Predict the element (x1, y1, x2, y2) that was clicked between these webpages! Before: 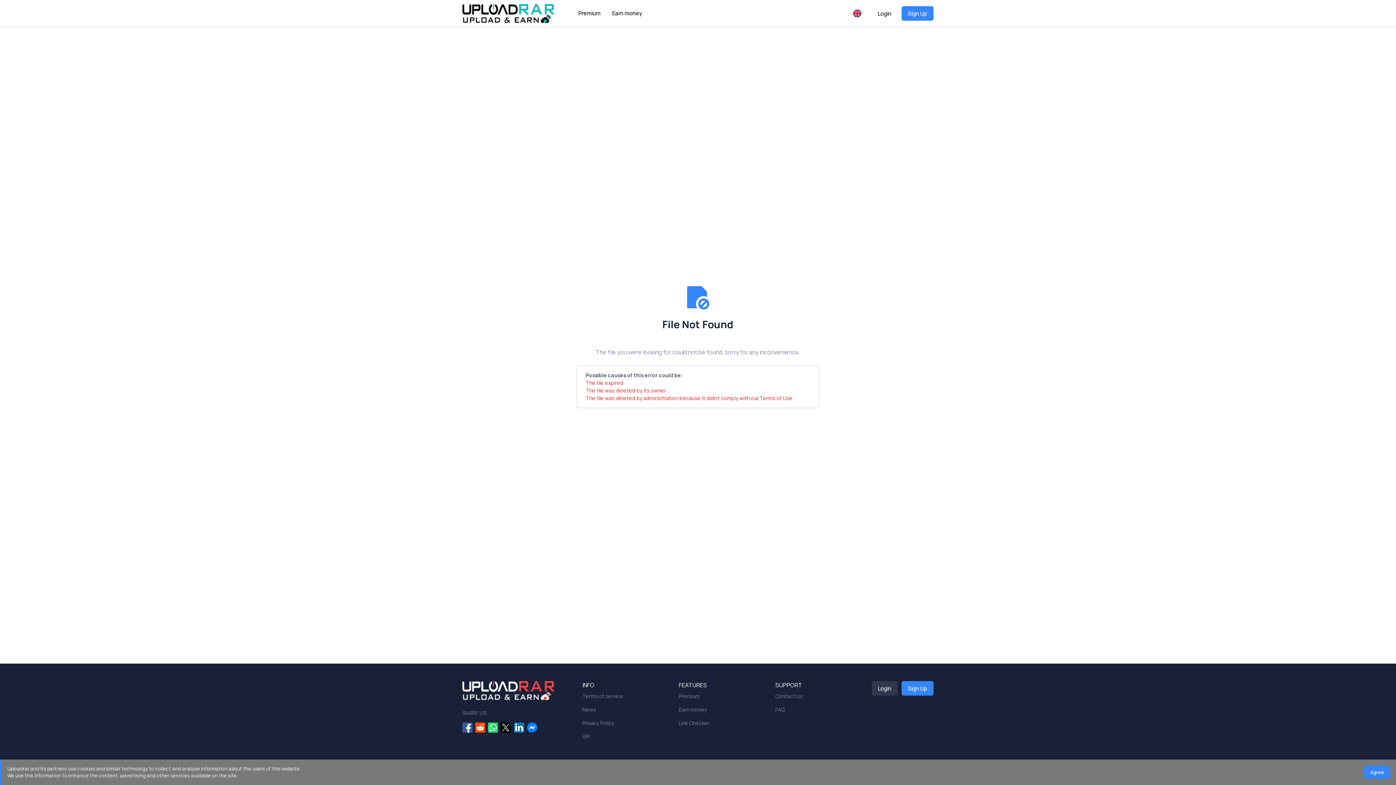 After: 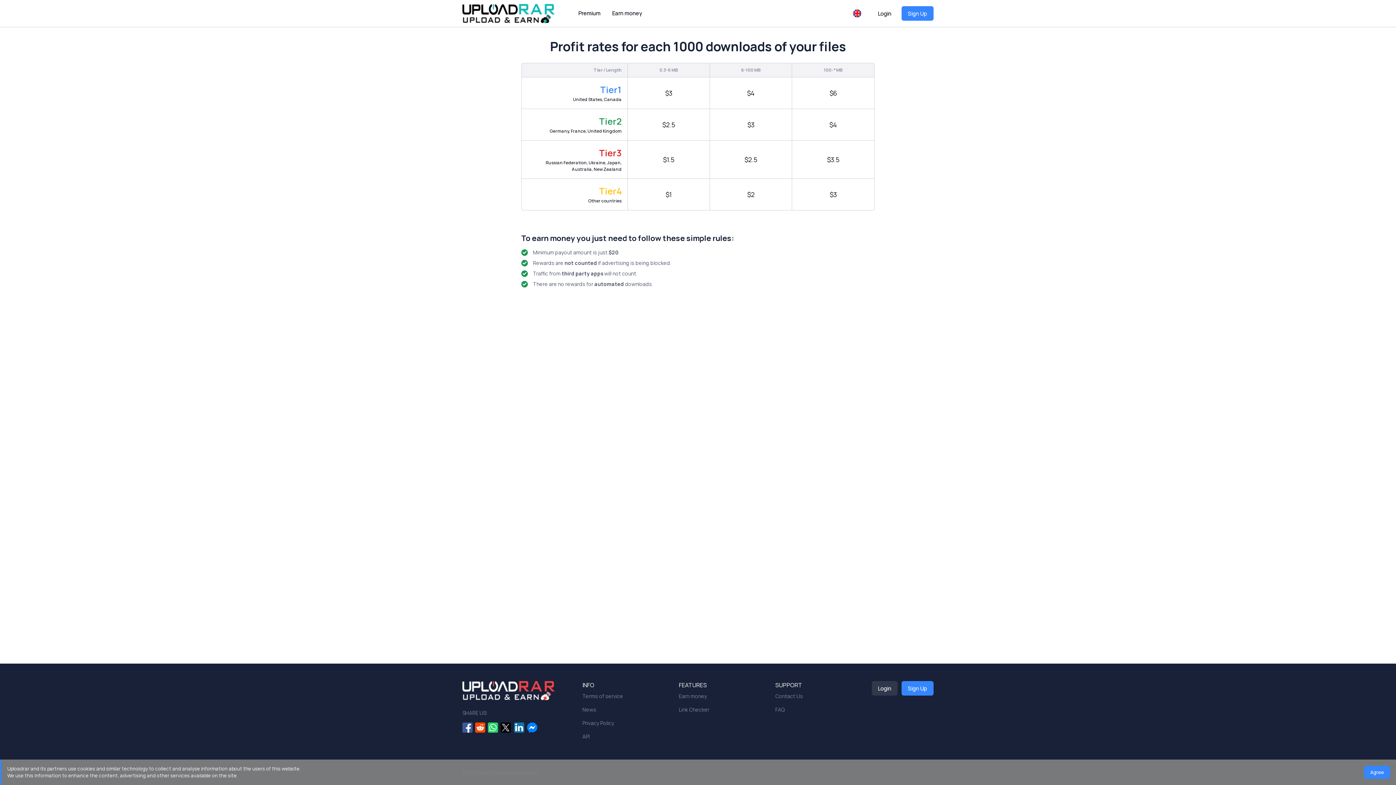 Action: label: Earn money bbox: (606, 6, 648, 20)